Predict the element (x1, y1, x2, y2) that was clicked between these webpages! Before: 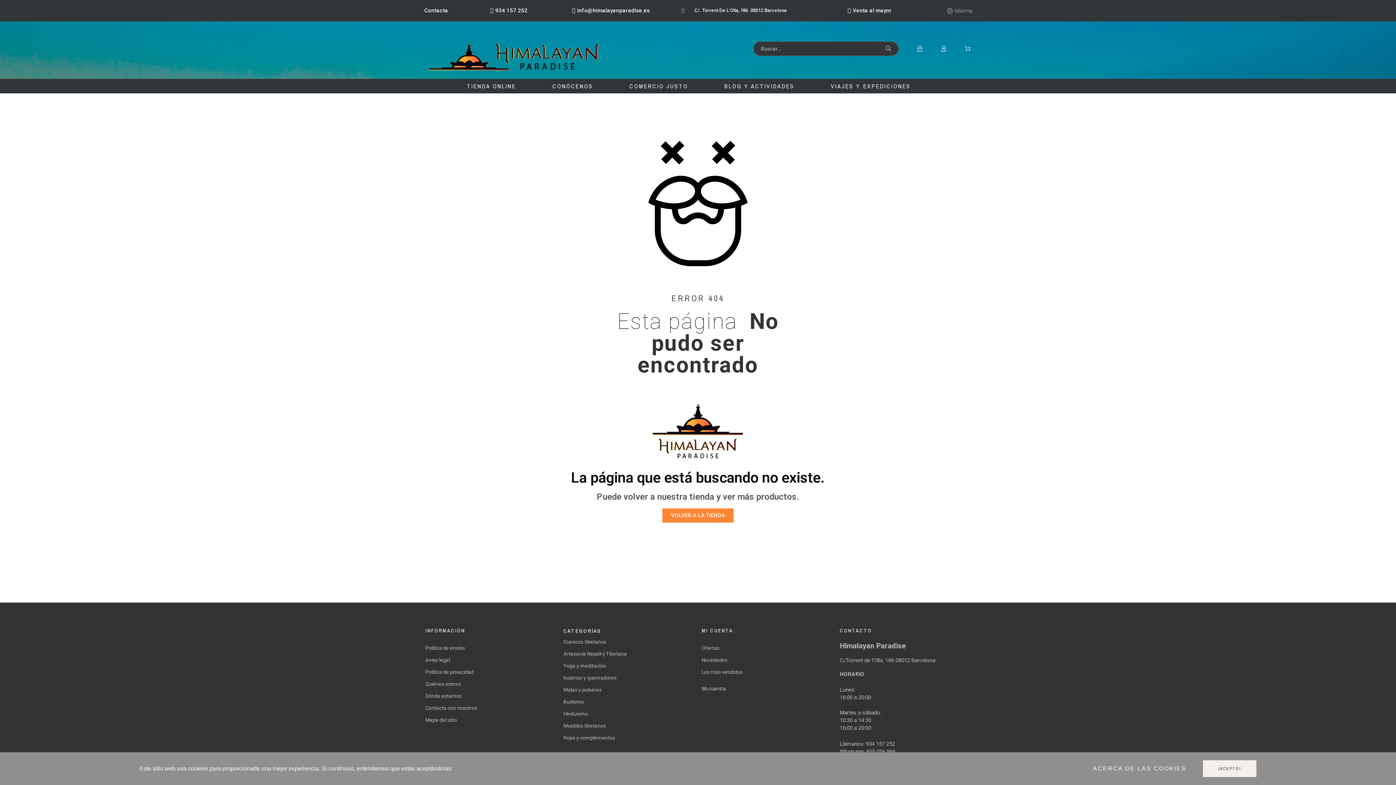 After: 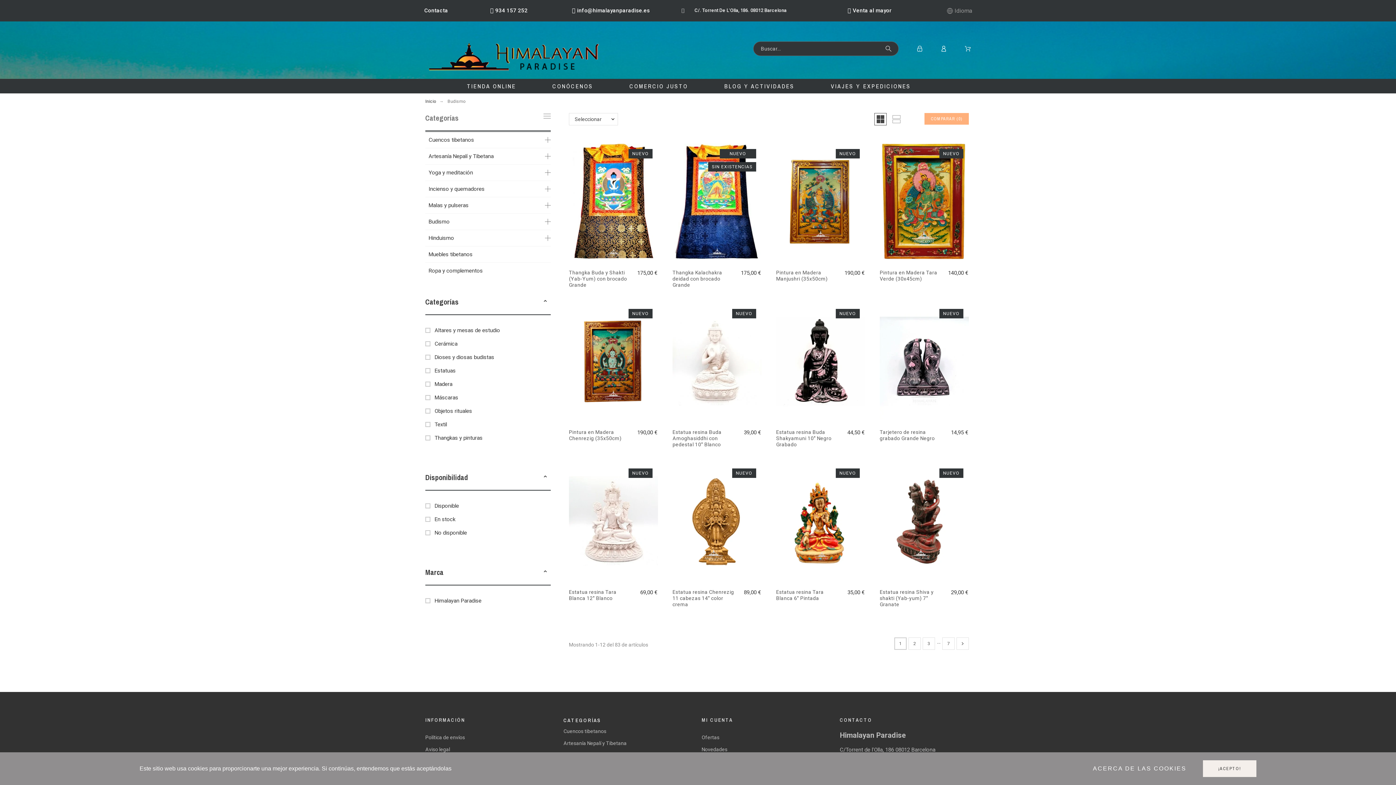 Action: bbox: (563, 699, 584, 705) label: Budismo